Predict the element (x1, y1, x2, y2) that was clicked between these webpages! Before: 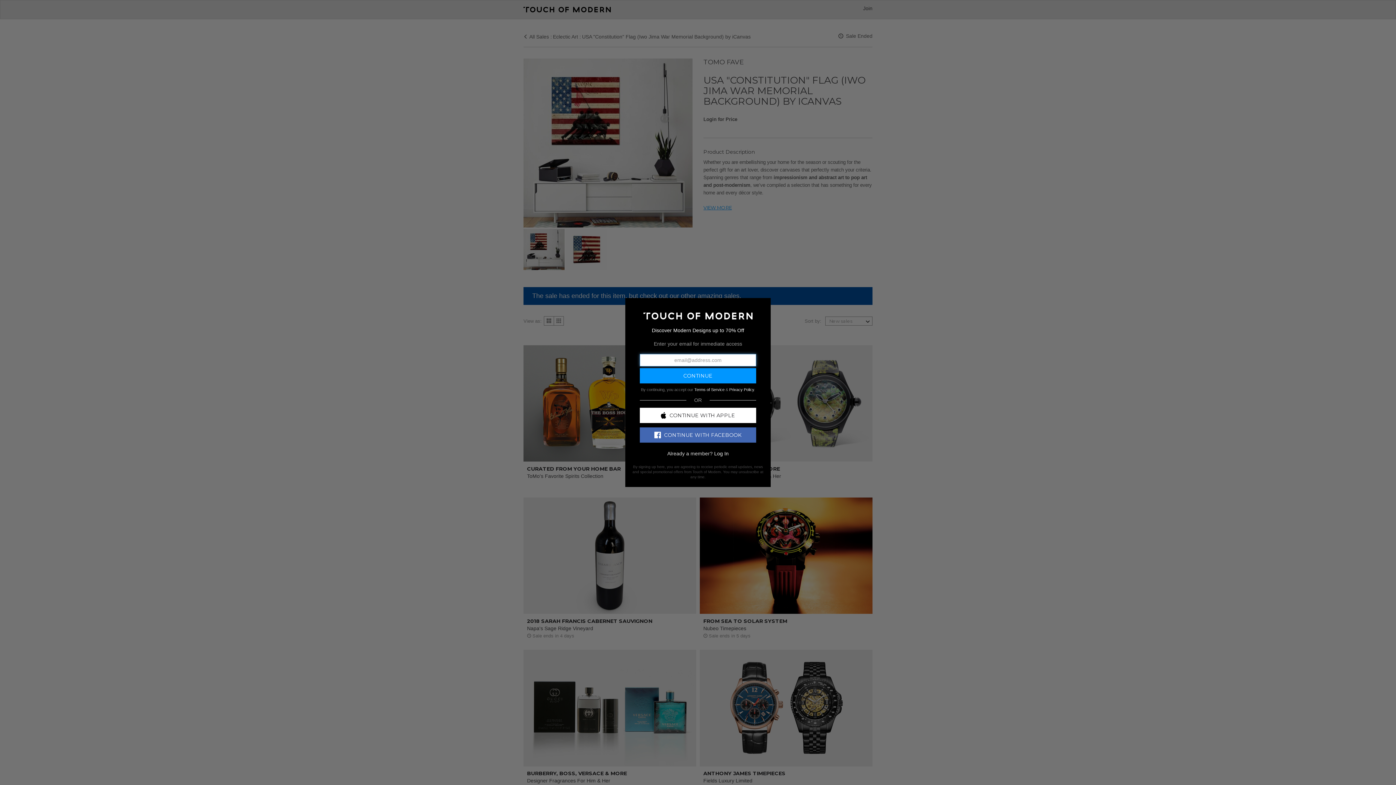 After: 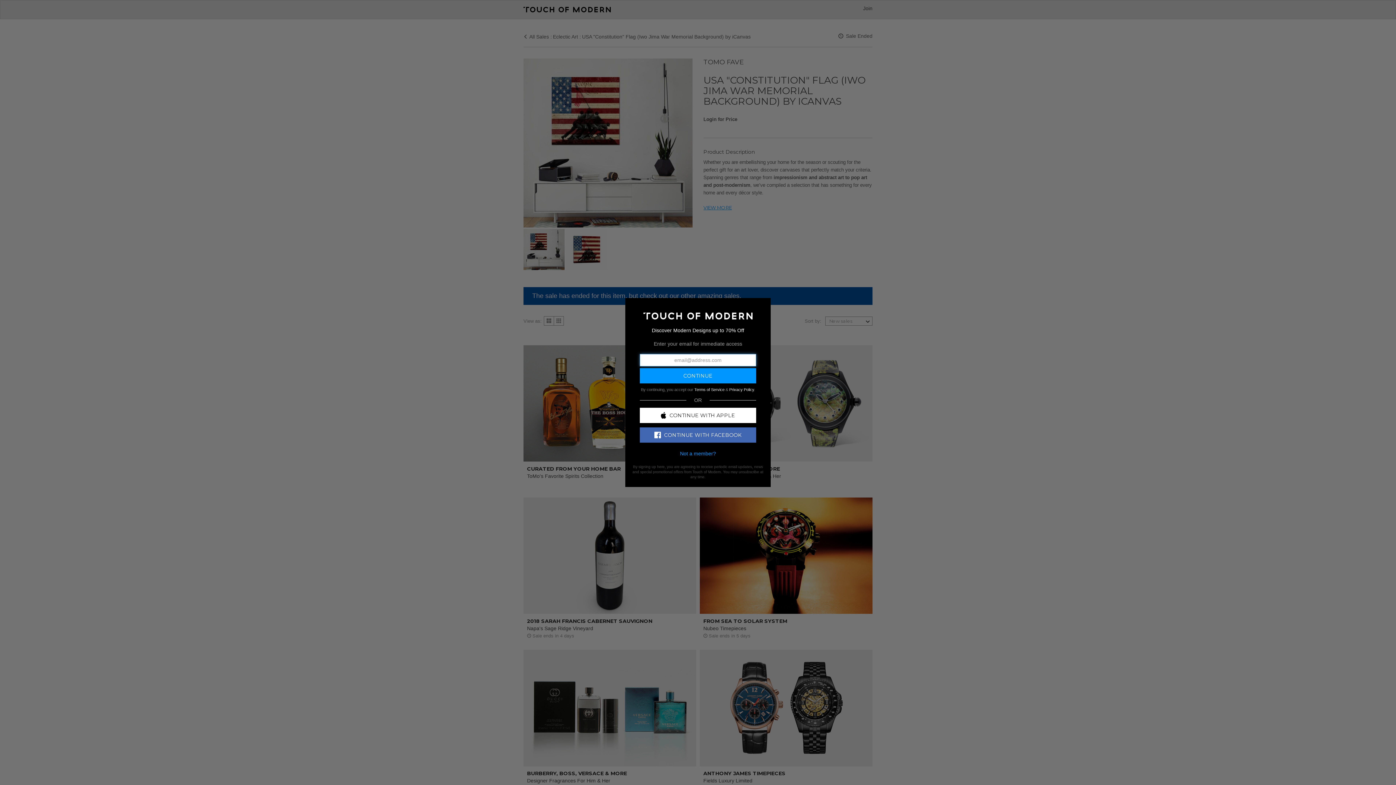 Action: bbox: (714, 450, 728, 456) label: Log In